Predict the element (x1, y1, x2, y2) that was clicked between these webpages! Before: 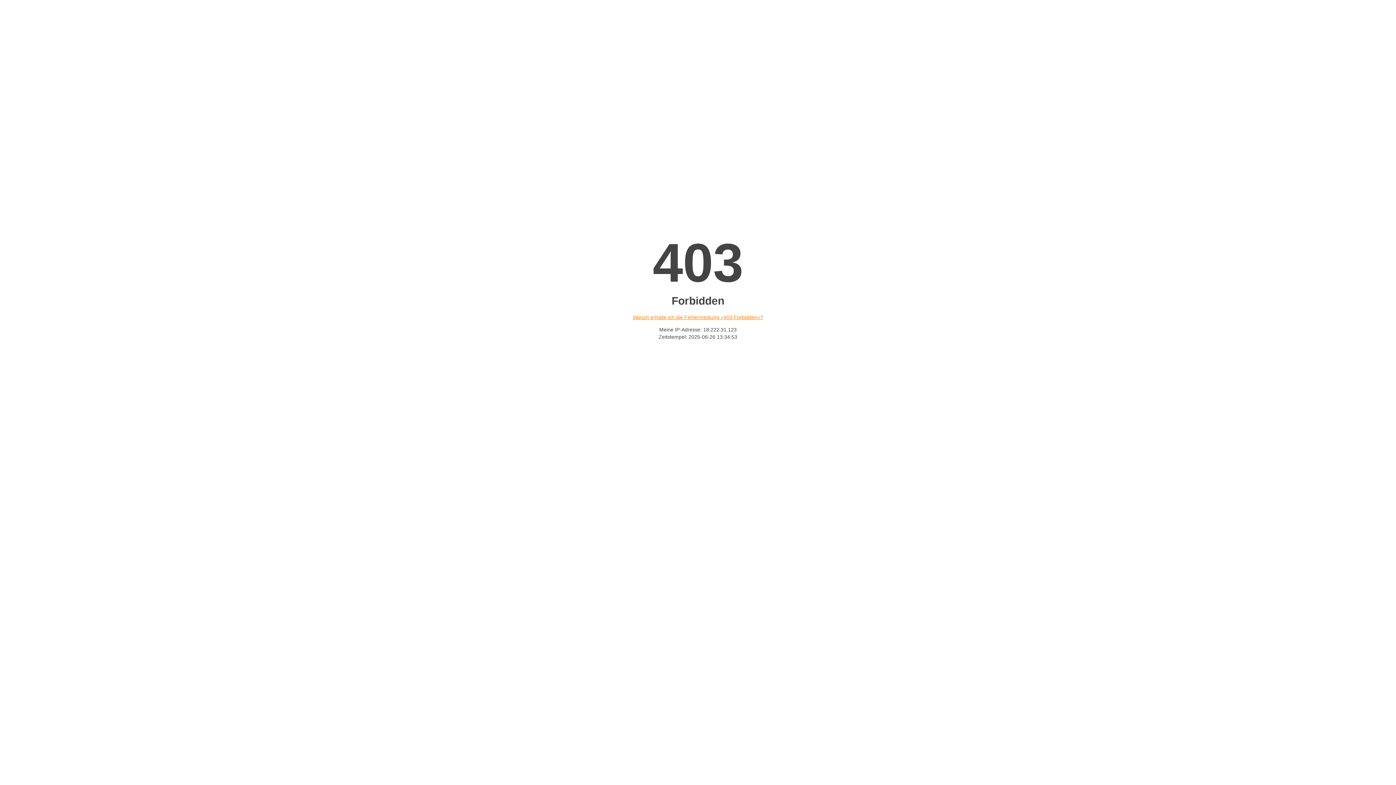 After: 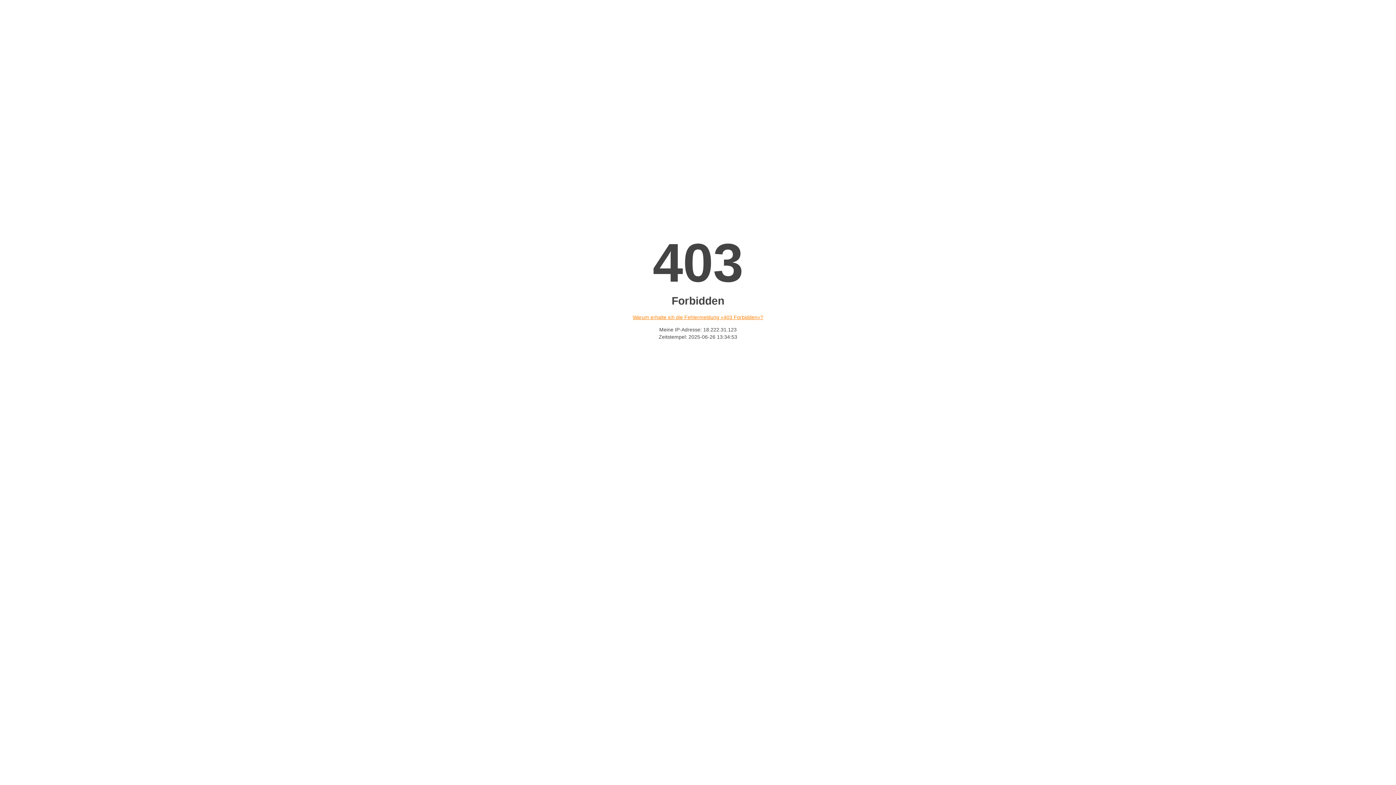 Action: label: Warum erhalte ich die Fehlermeldung «403 Forbidden»? bbox: (632, 314, 763, 320)